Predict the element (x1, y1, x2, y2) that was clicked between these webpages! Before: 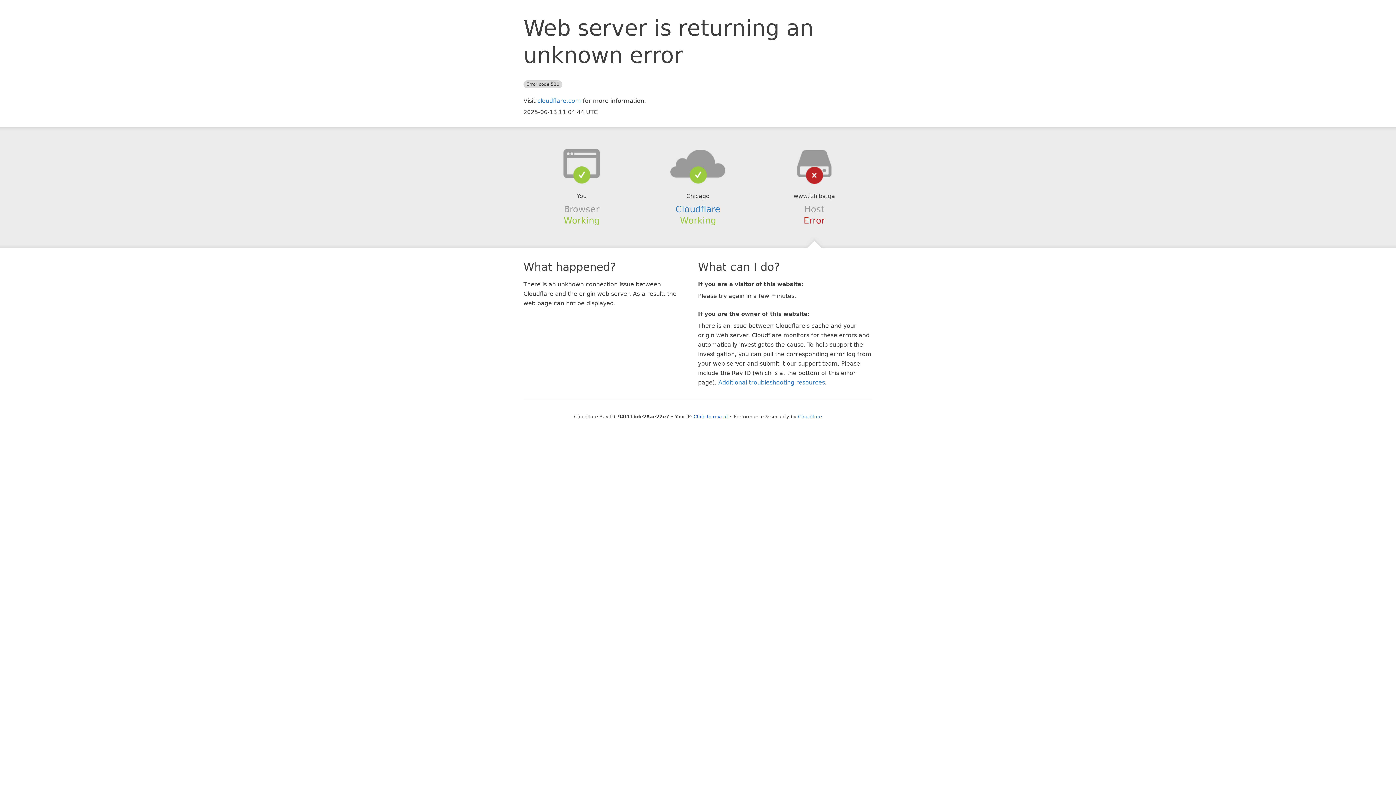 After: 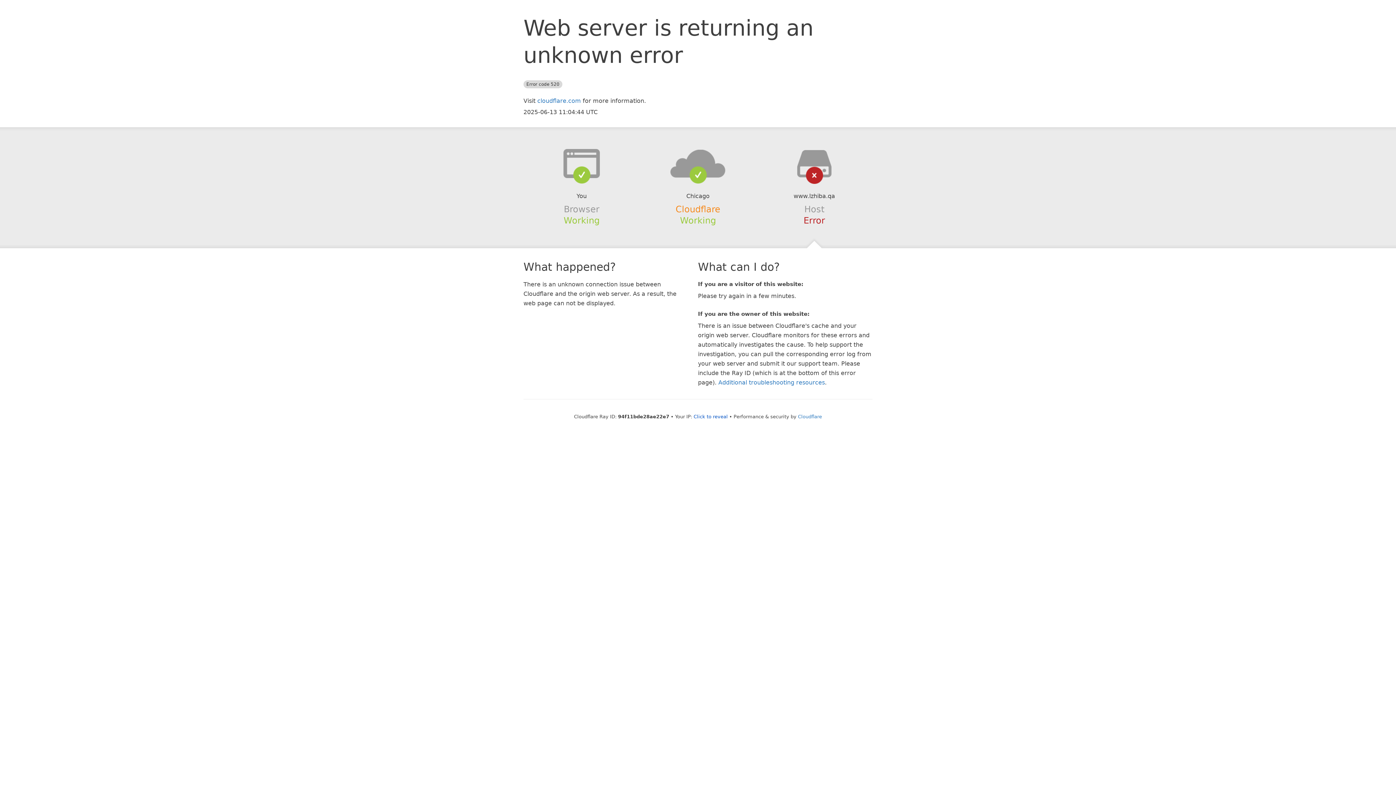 Action: bbox: (675, 204, 720, 214) label: Cloudflare